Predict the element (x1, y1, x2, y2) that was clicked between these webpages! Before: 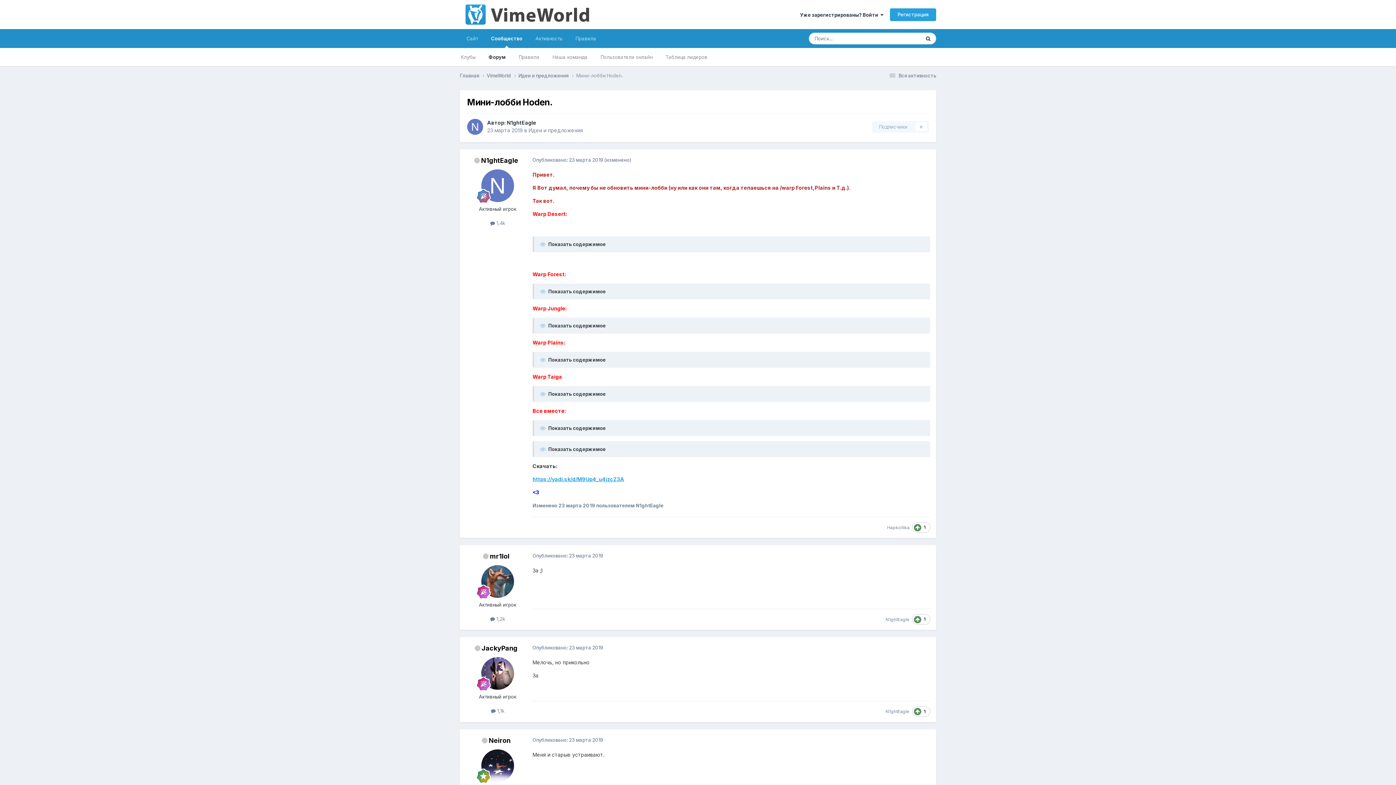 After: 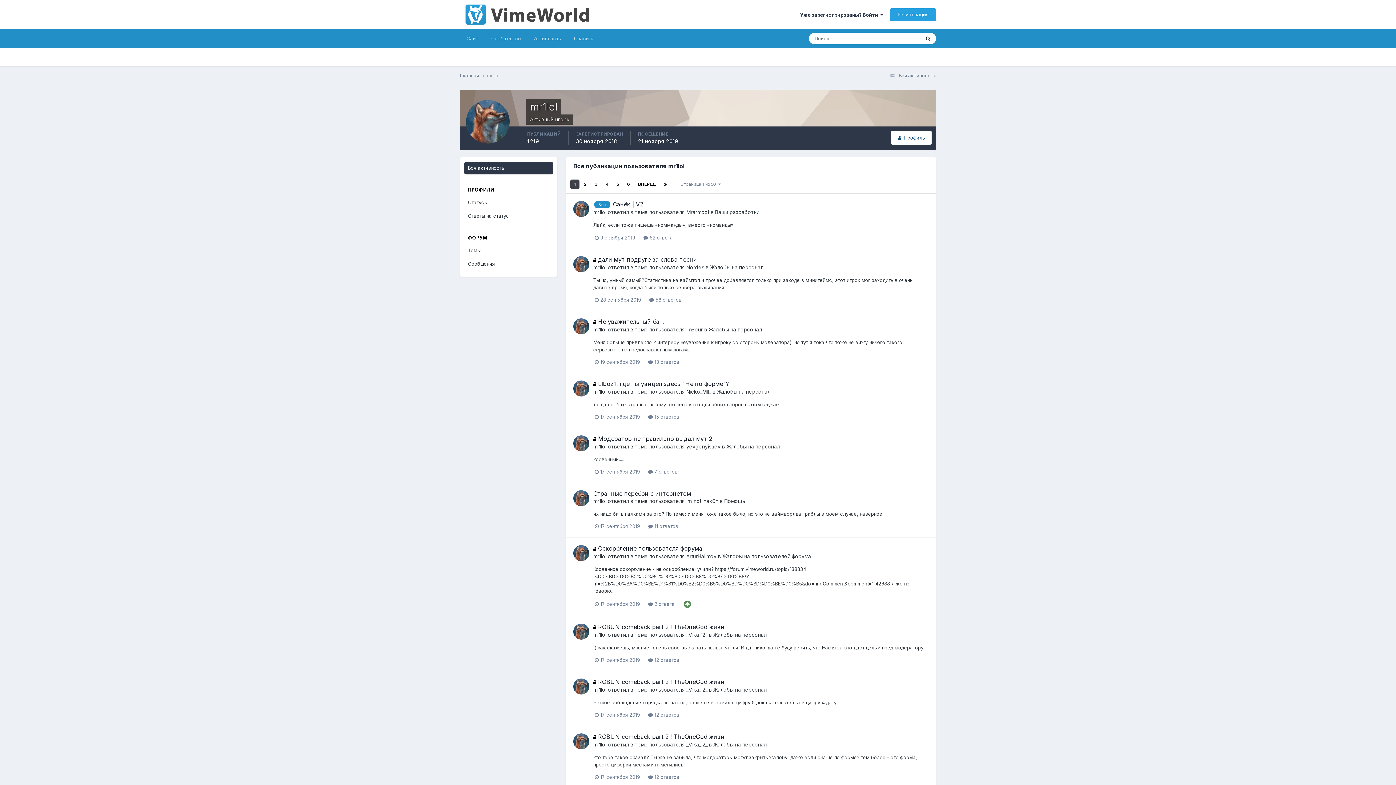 Action: label:  1,2k bbox: (490, 616, 505, 622)